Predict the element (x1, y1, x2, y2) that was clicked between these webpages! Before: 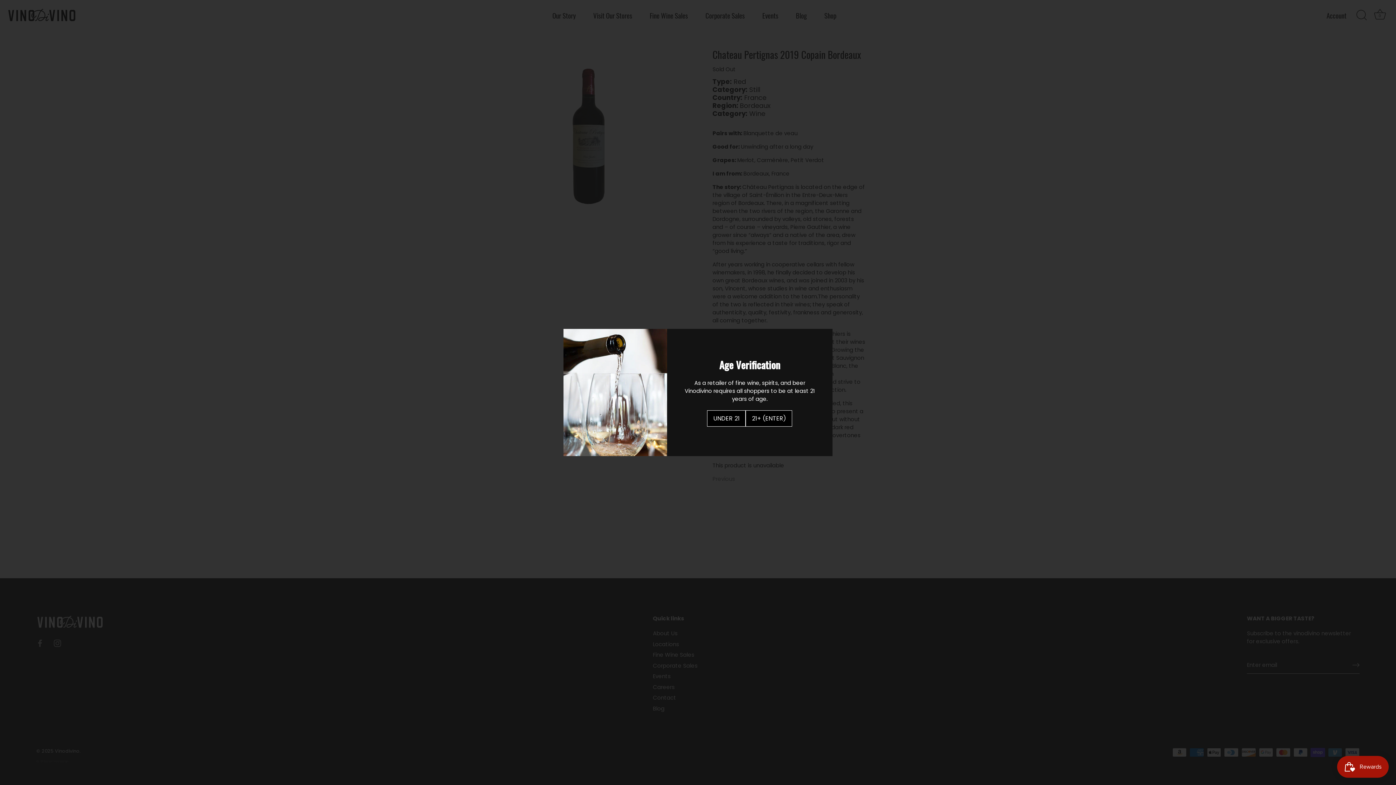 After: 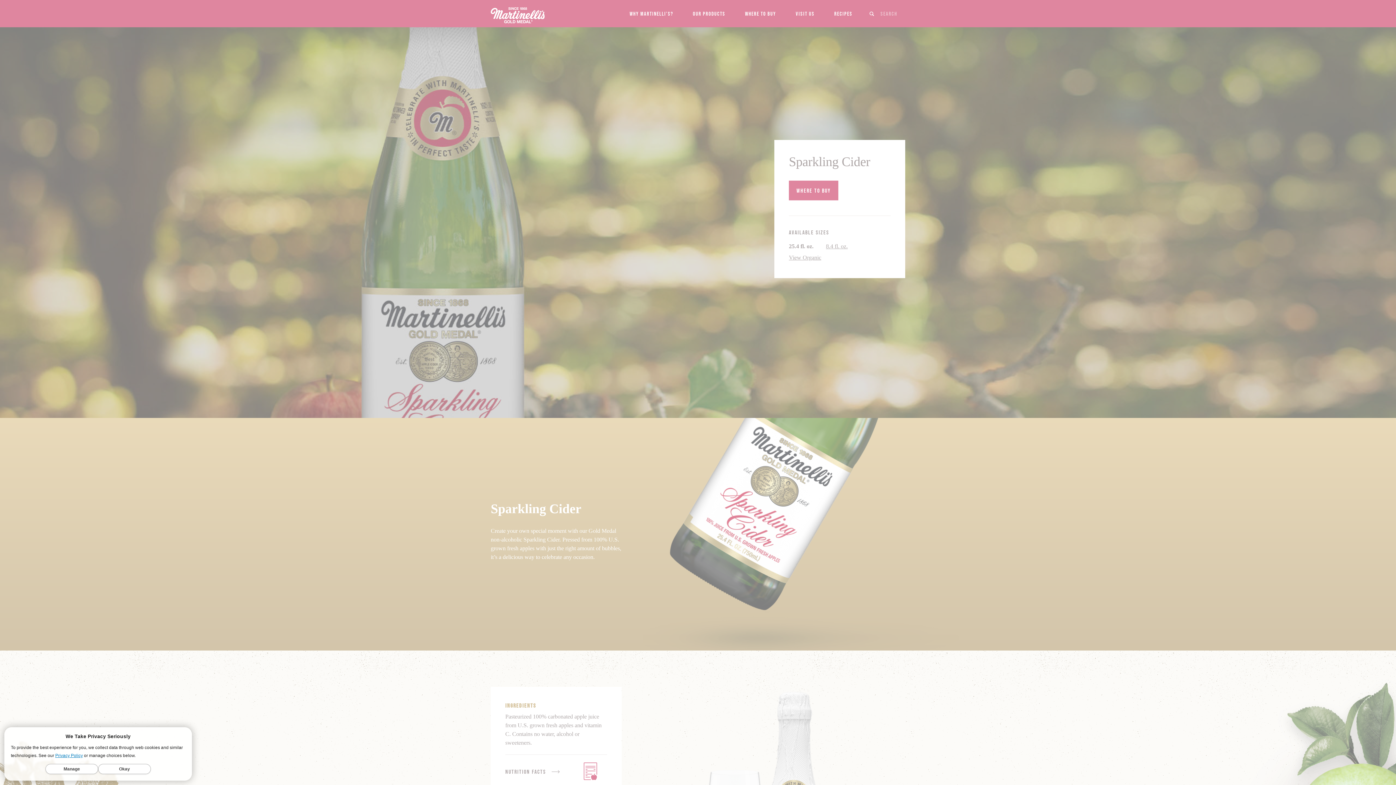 Action: label: UNDER 21 bbox: (707, 410, 745, 426)